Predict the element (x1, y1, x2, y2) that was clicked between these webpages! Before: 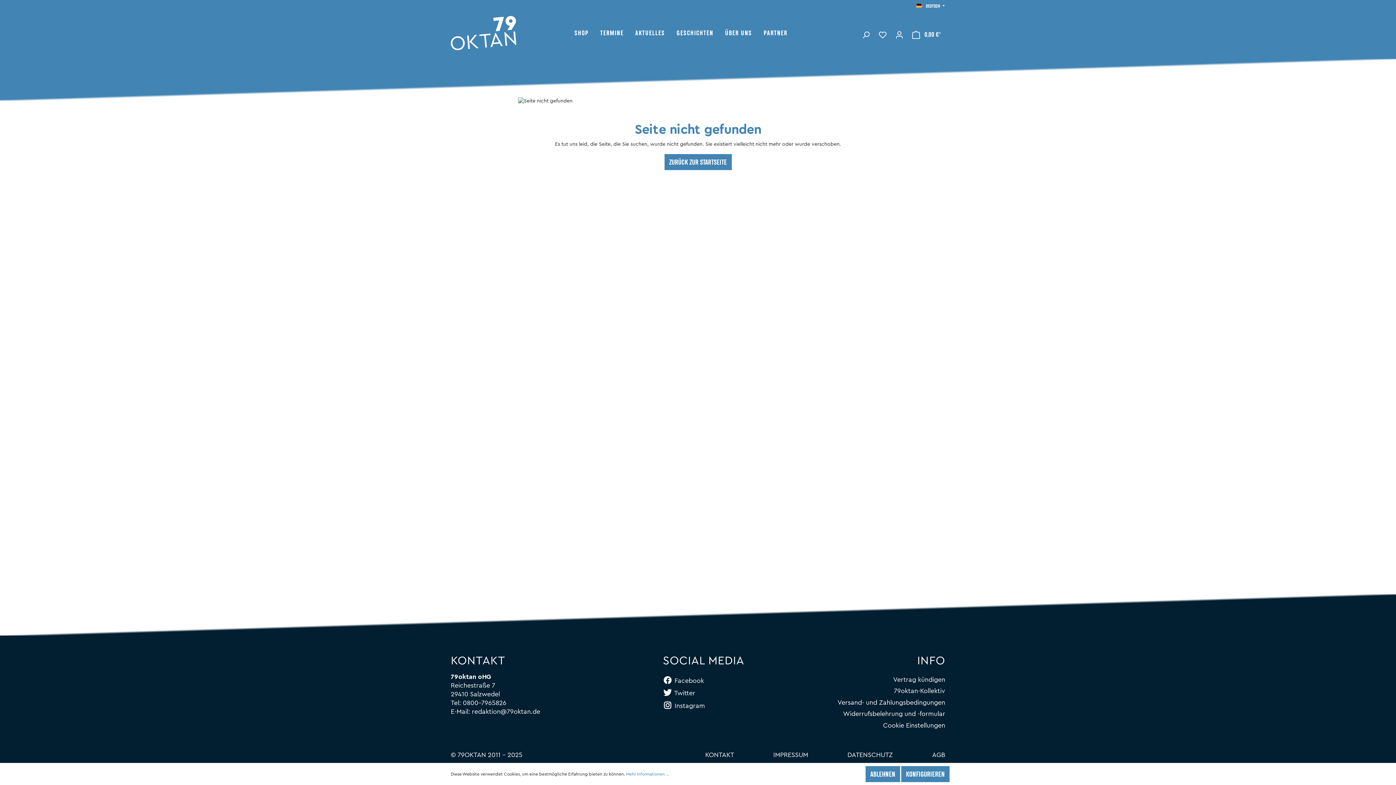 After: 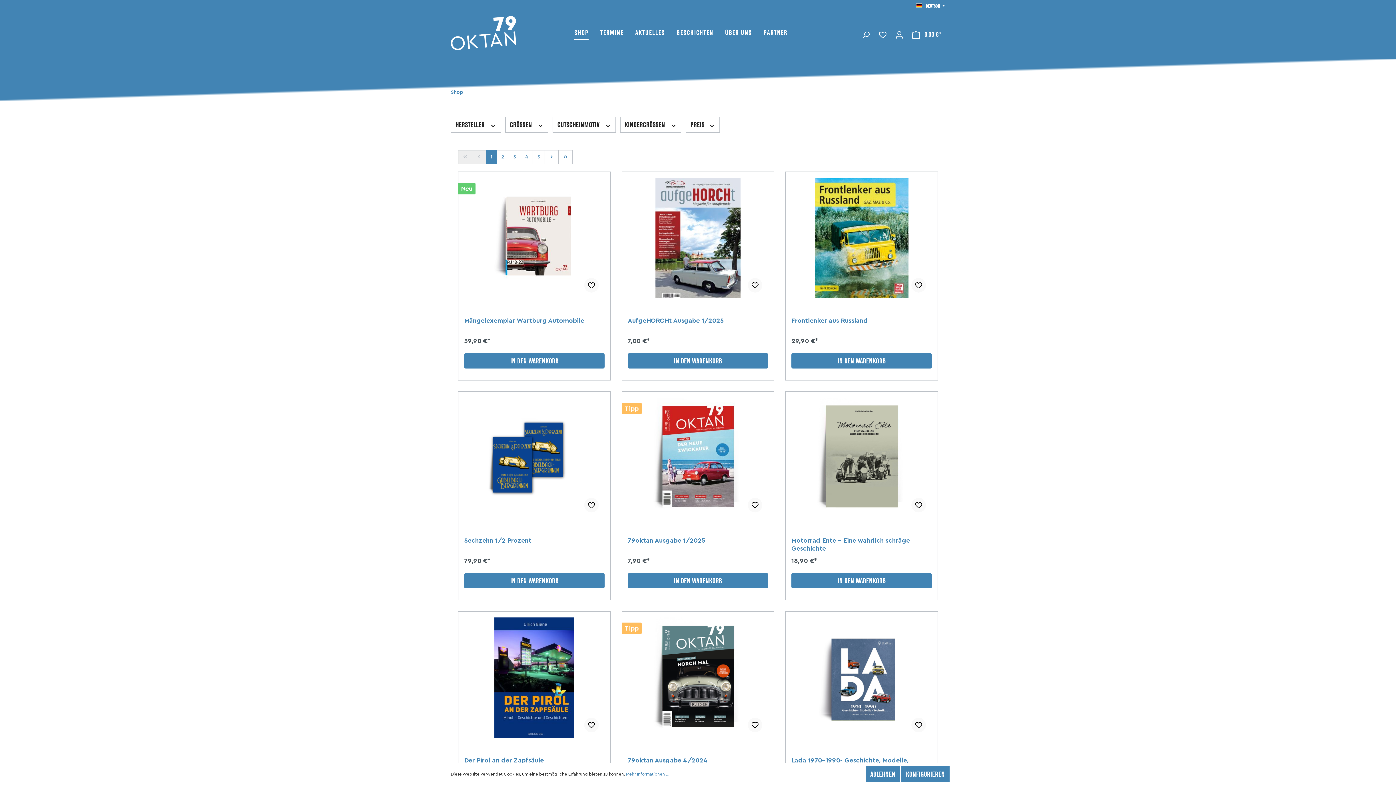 Action: bbox: (574, 26, 600, 42) label: SHOP